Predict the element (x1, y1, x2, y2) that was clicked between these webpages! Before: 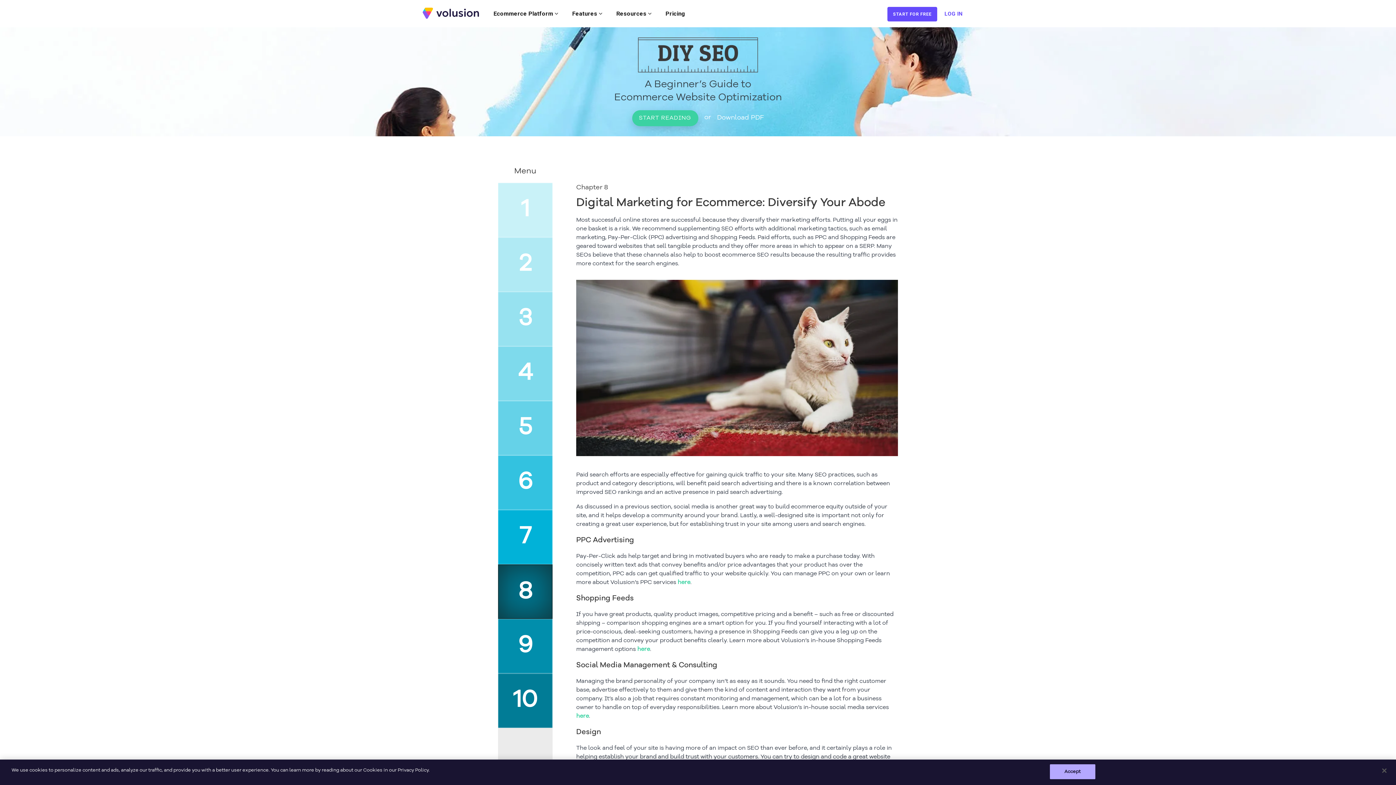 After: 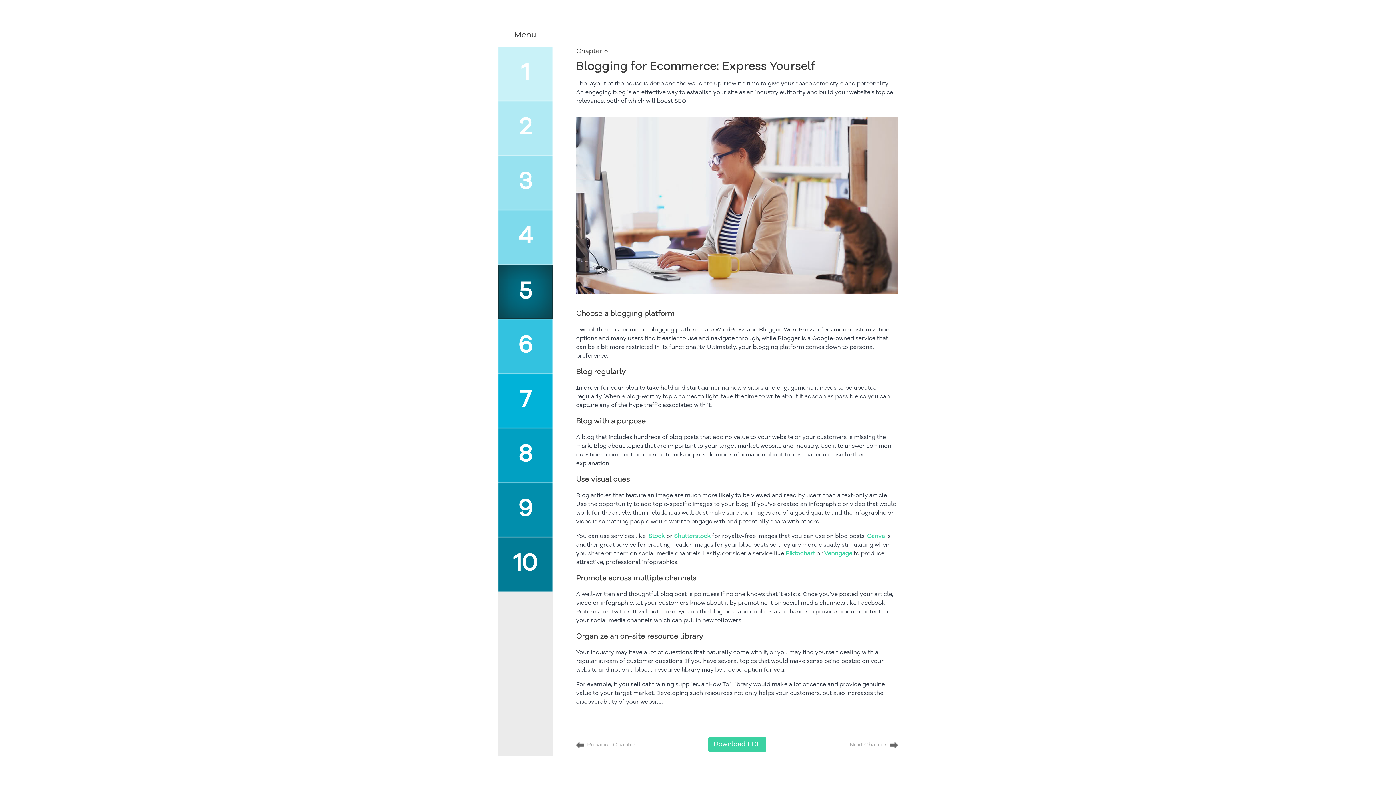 Action: label: 5 bbox: (498, 401, 552, 455)